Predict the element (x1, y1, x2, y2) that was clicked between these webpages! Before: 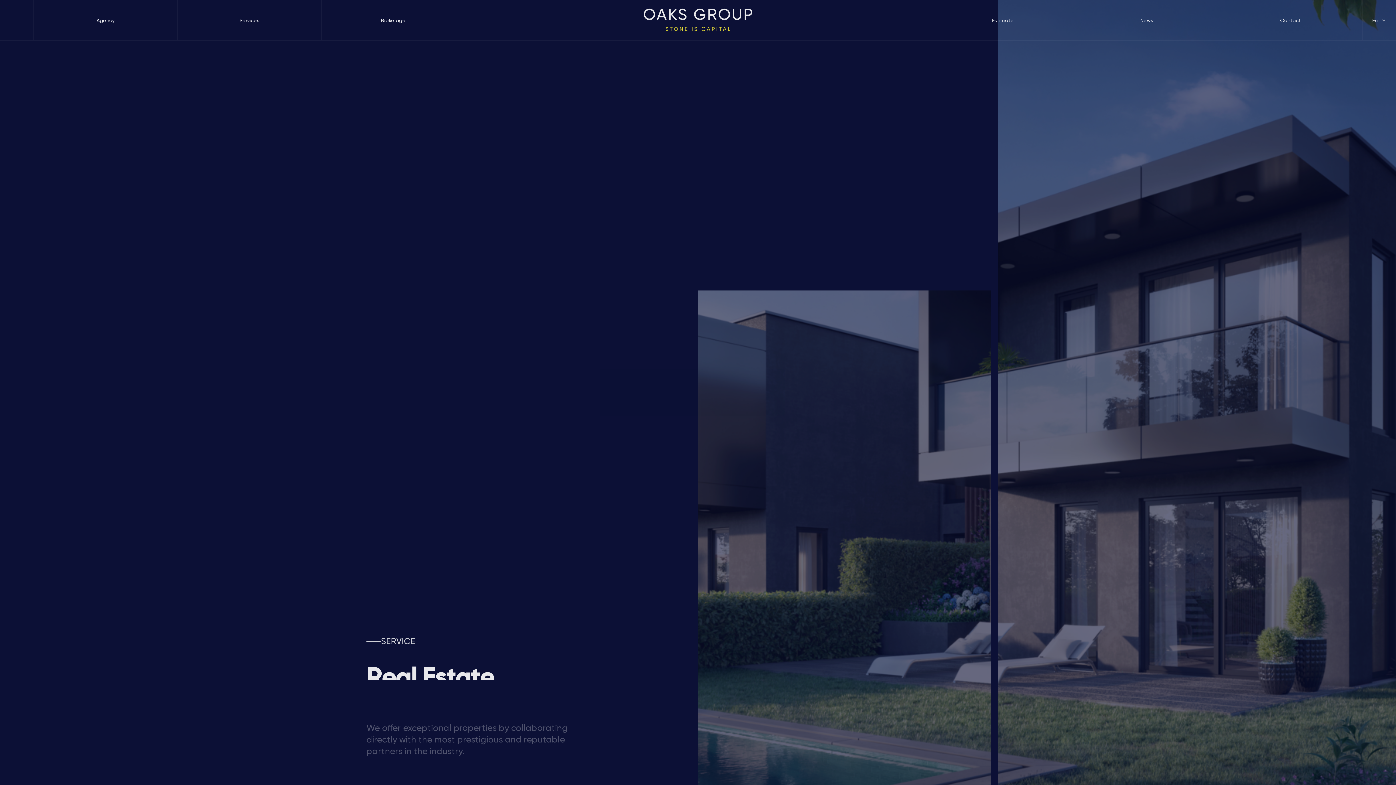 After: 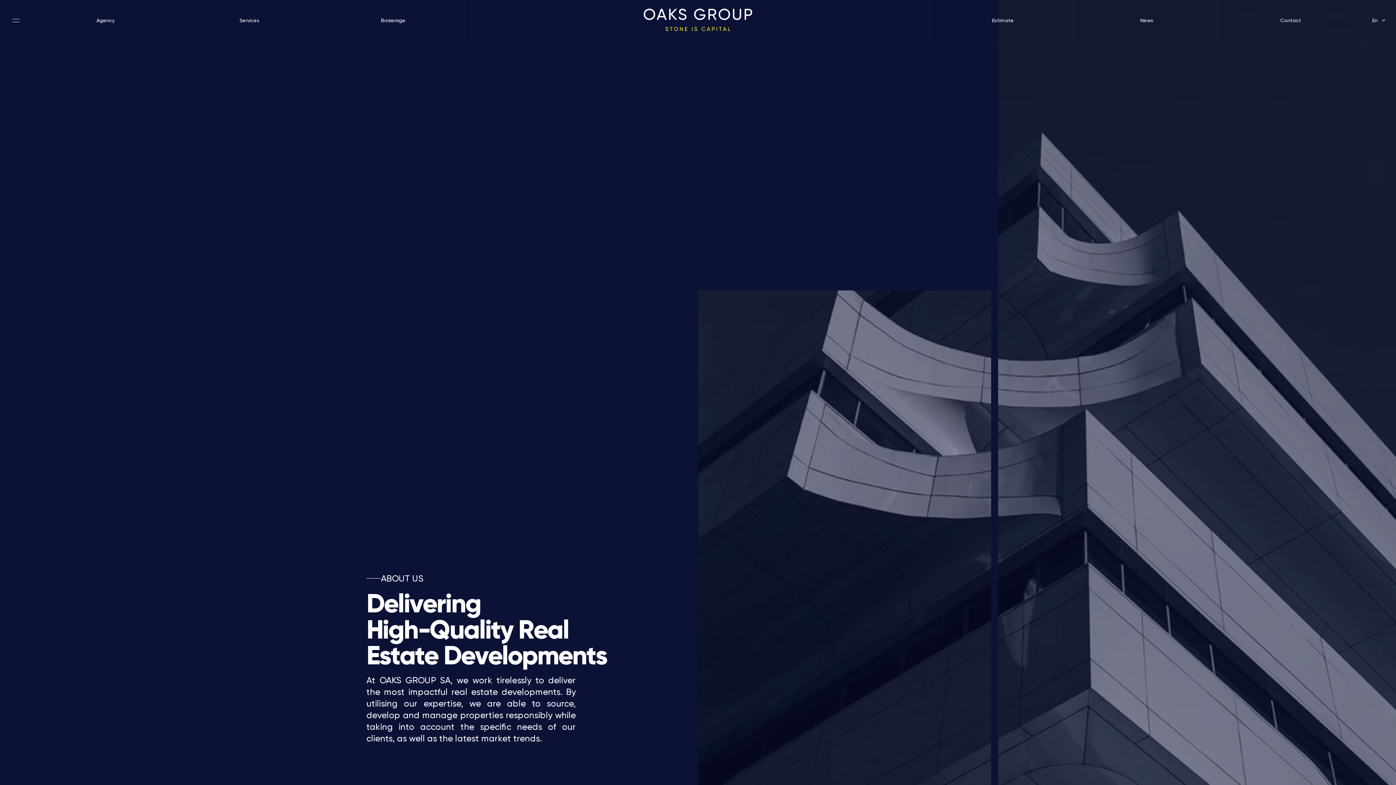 Action: label: Agency bbox: (33, 0, 177, 40)